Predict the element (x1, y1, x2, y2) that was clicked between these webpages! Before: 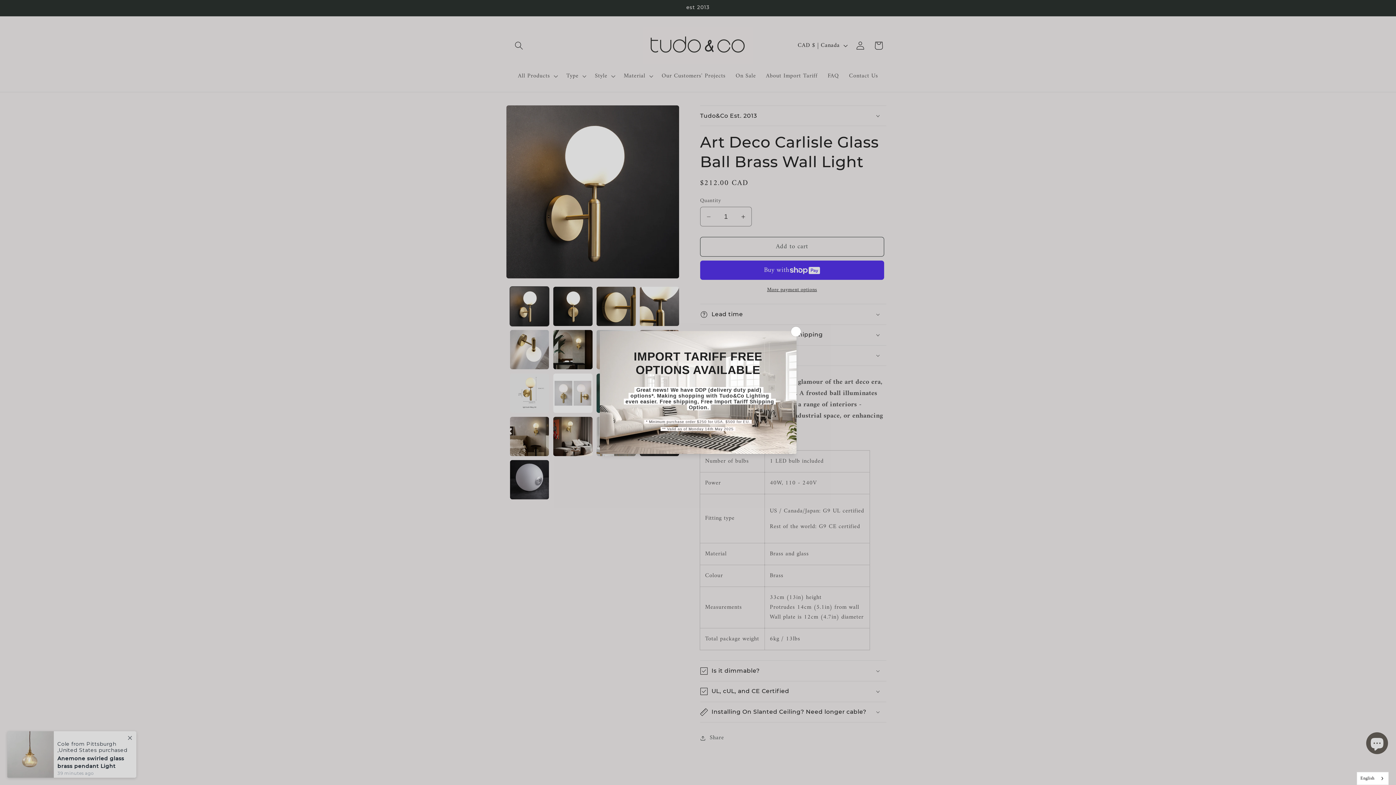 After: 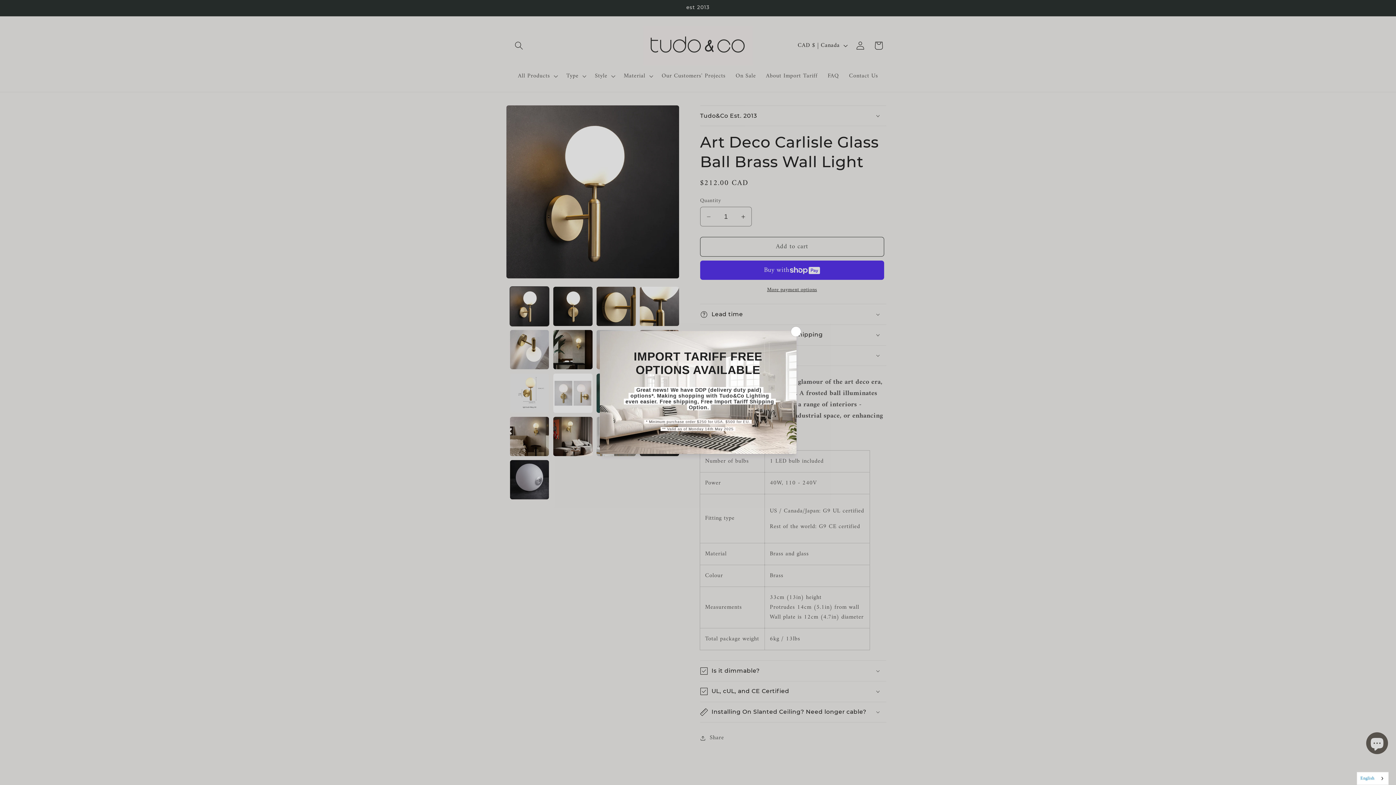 Action: bbox: (1357, 772, 1388, 785) label: English